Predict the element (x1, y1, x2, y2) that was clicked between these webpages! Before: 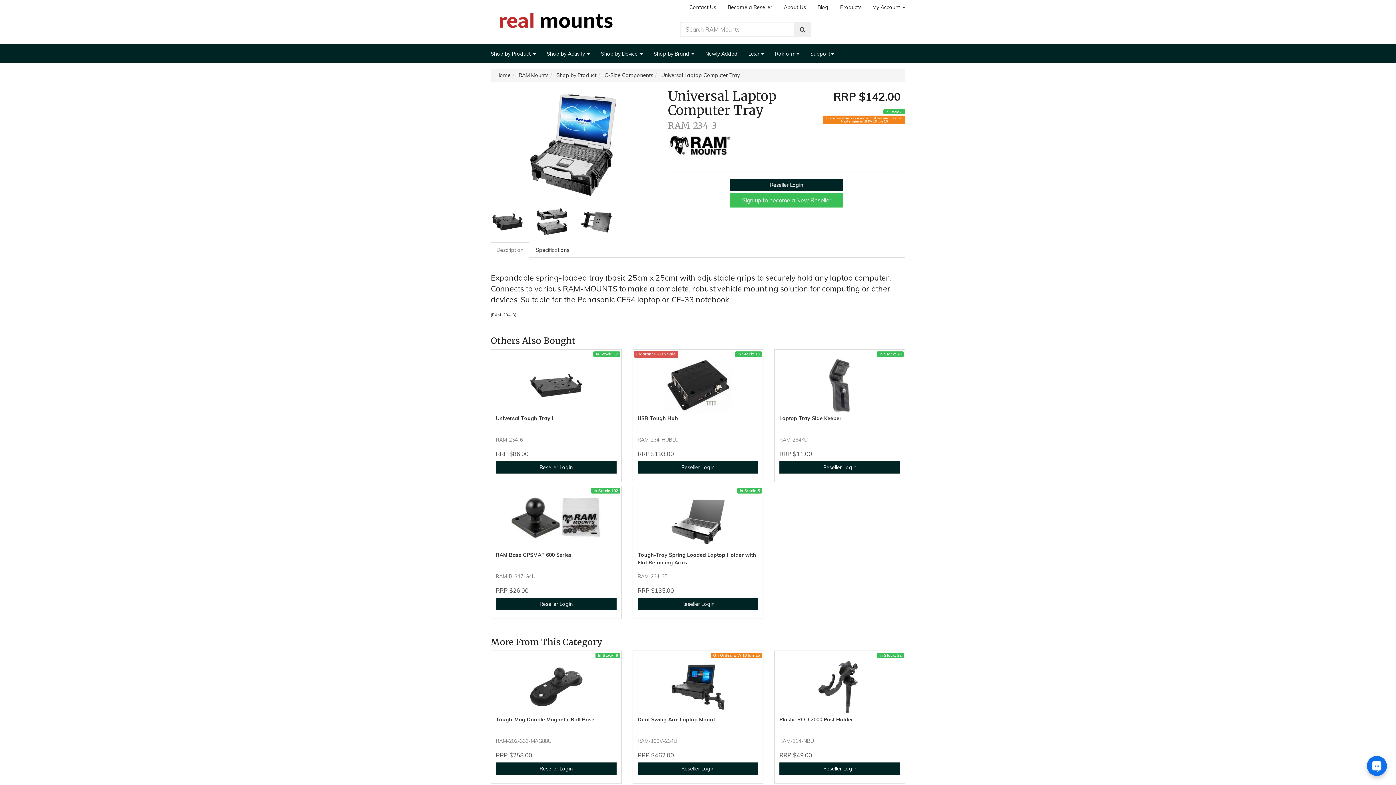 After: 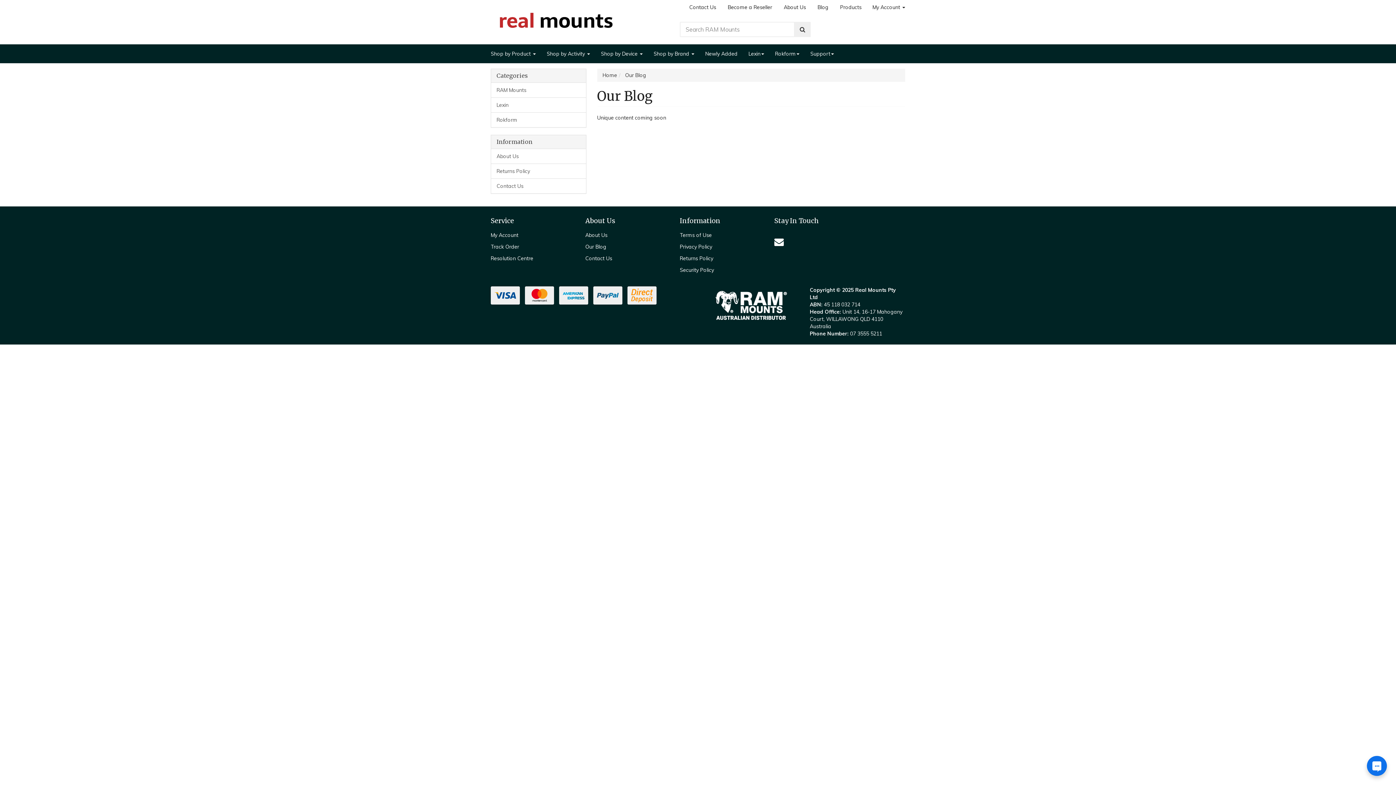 Action: label: Blog bbox: (812, 0, 834, 14)